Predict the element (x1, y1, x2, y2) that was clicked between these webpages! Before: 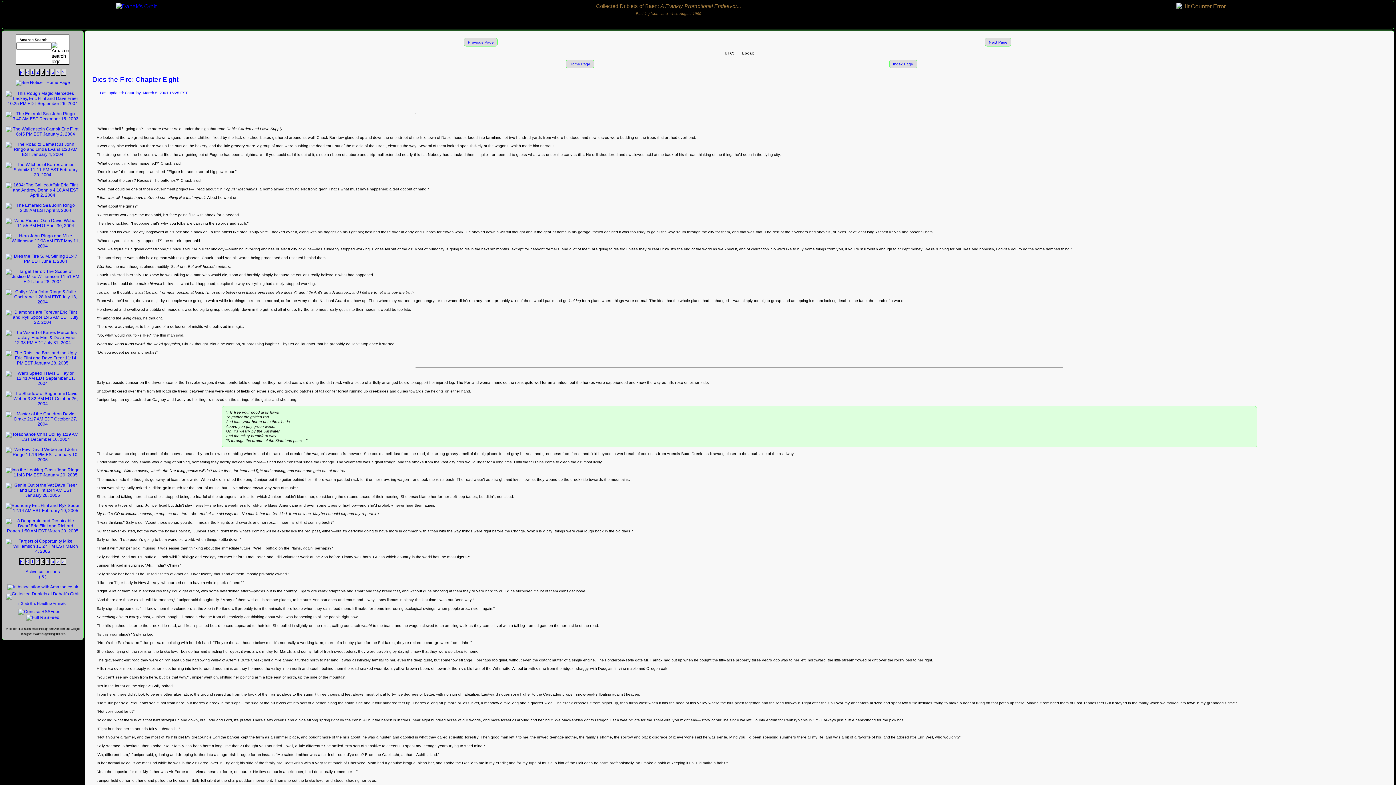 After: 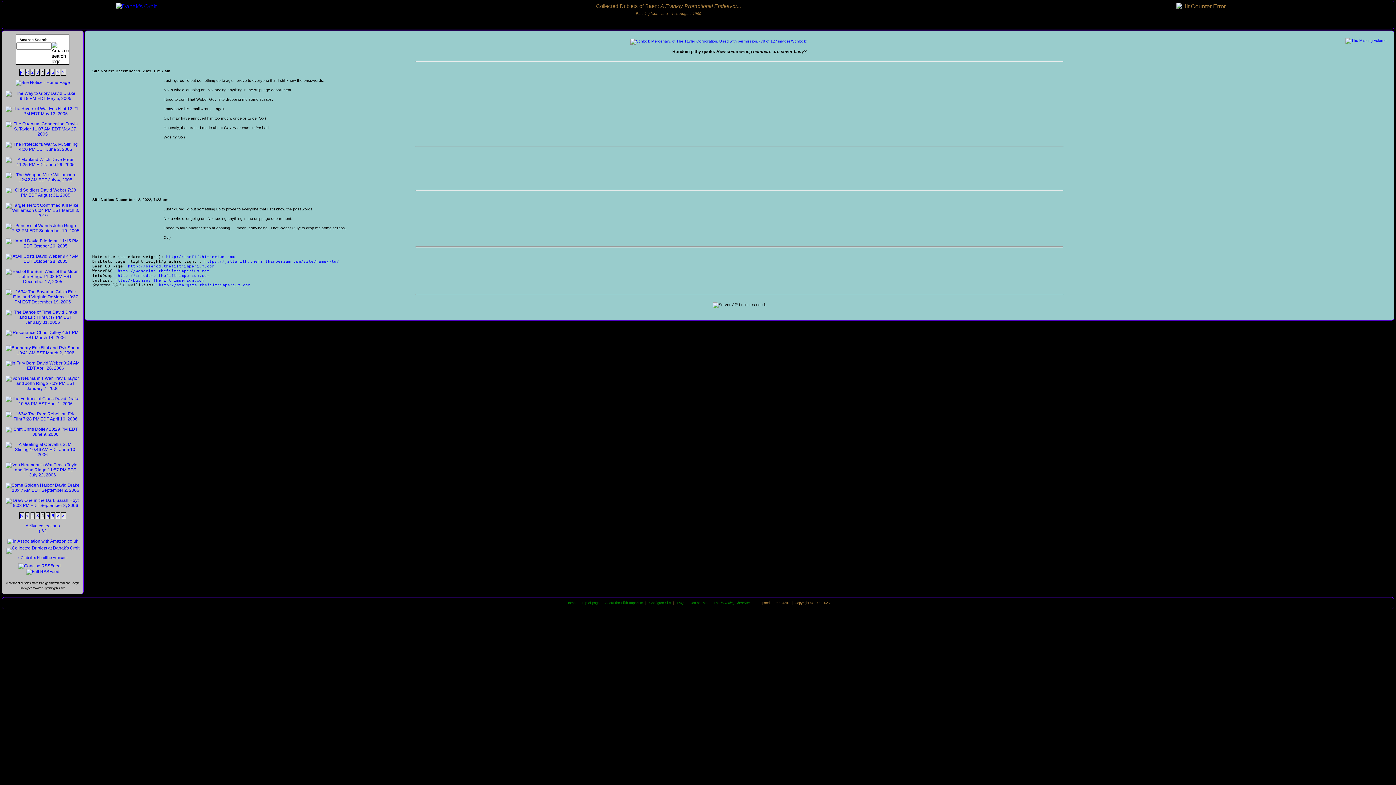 Action: bbox: (46, 69, 49, 74) label: 4